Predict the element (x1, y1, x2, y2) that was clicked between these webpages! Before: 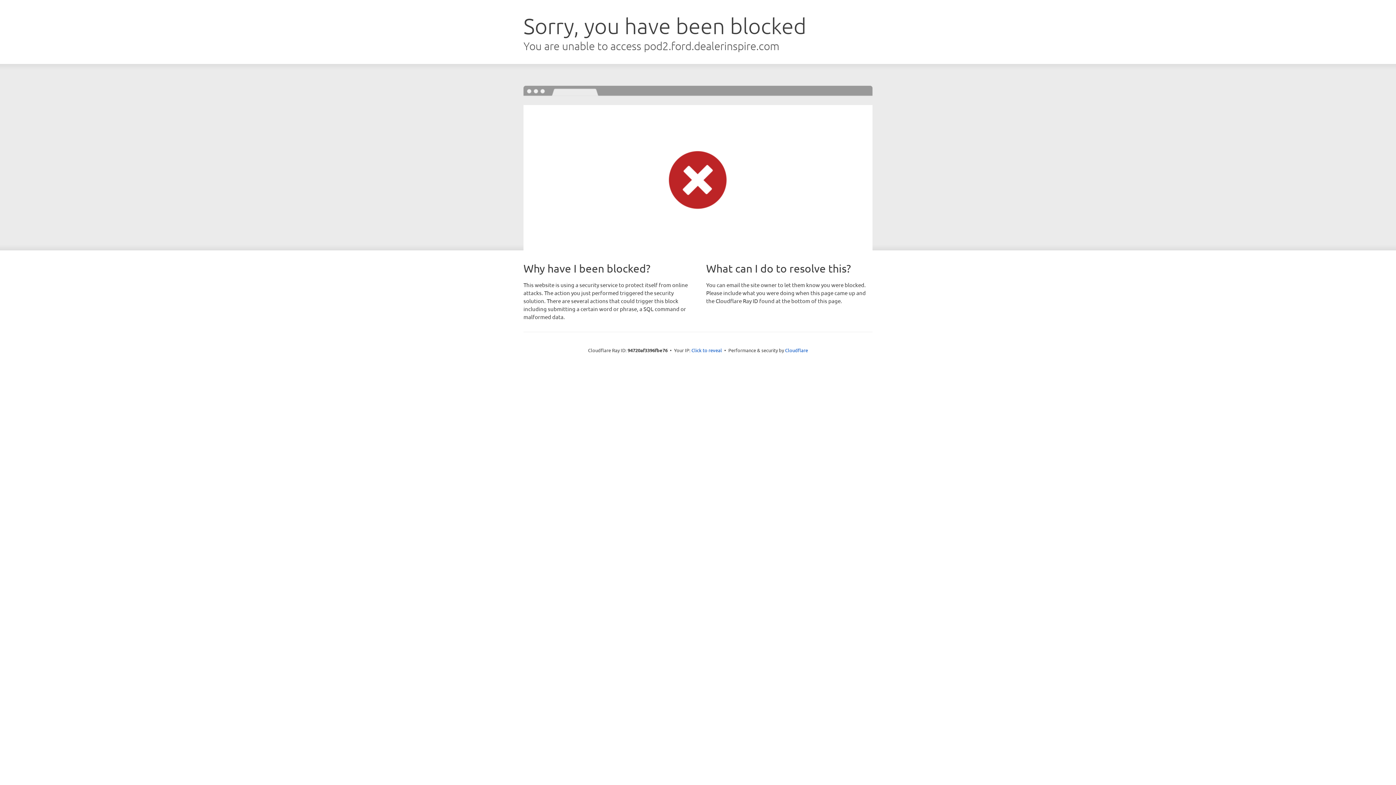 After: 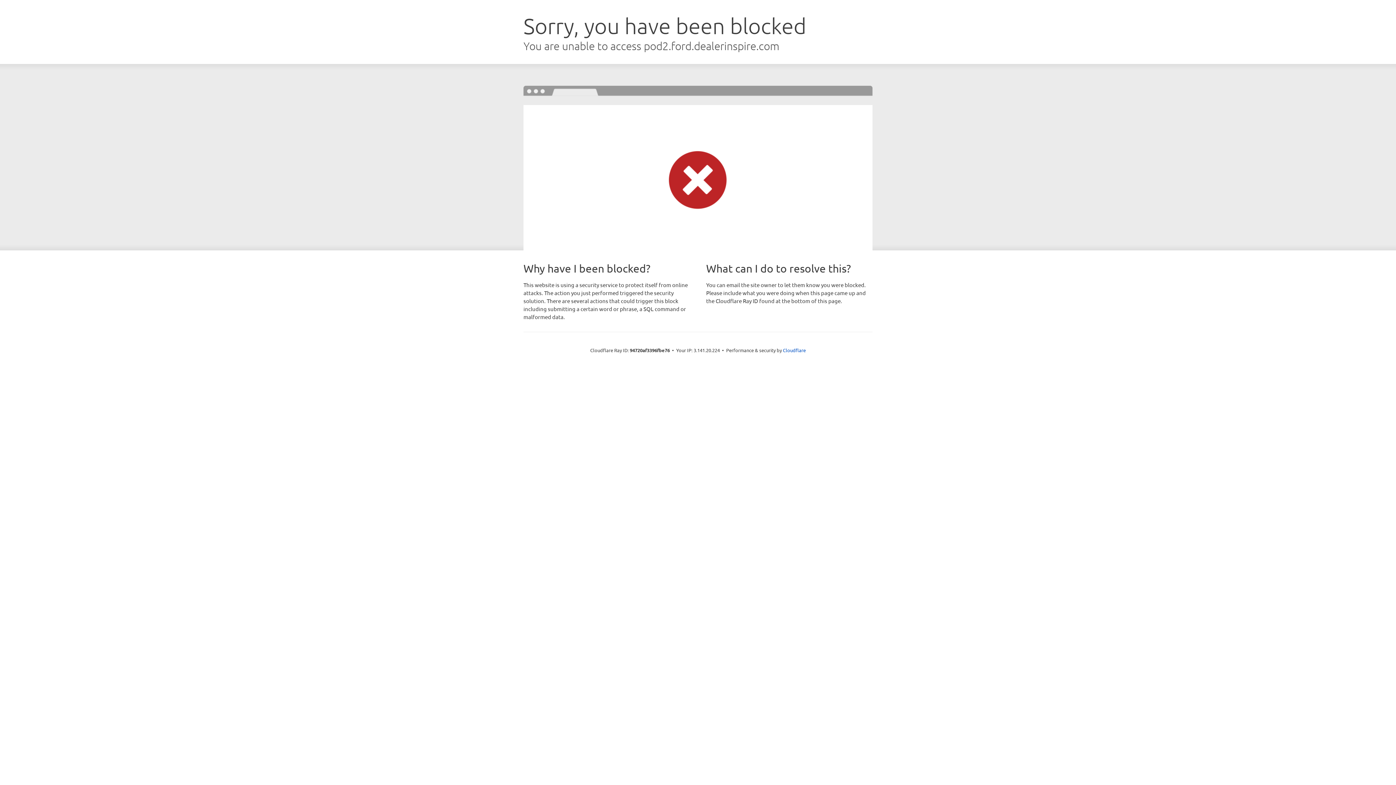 Action: bbox: (691, 346, 722, 353) label: Click to reveal